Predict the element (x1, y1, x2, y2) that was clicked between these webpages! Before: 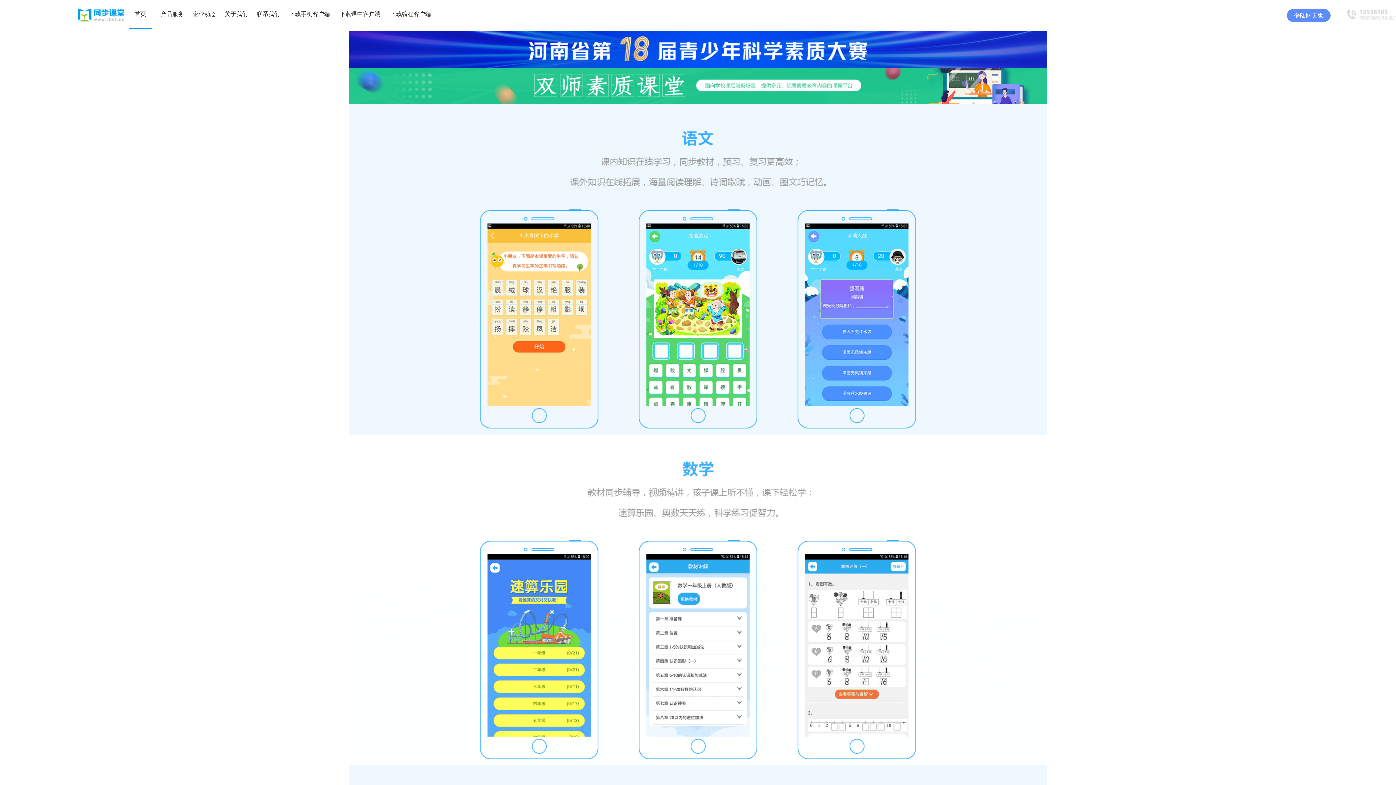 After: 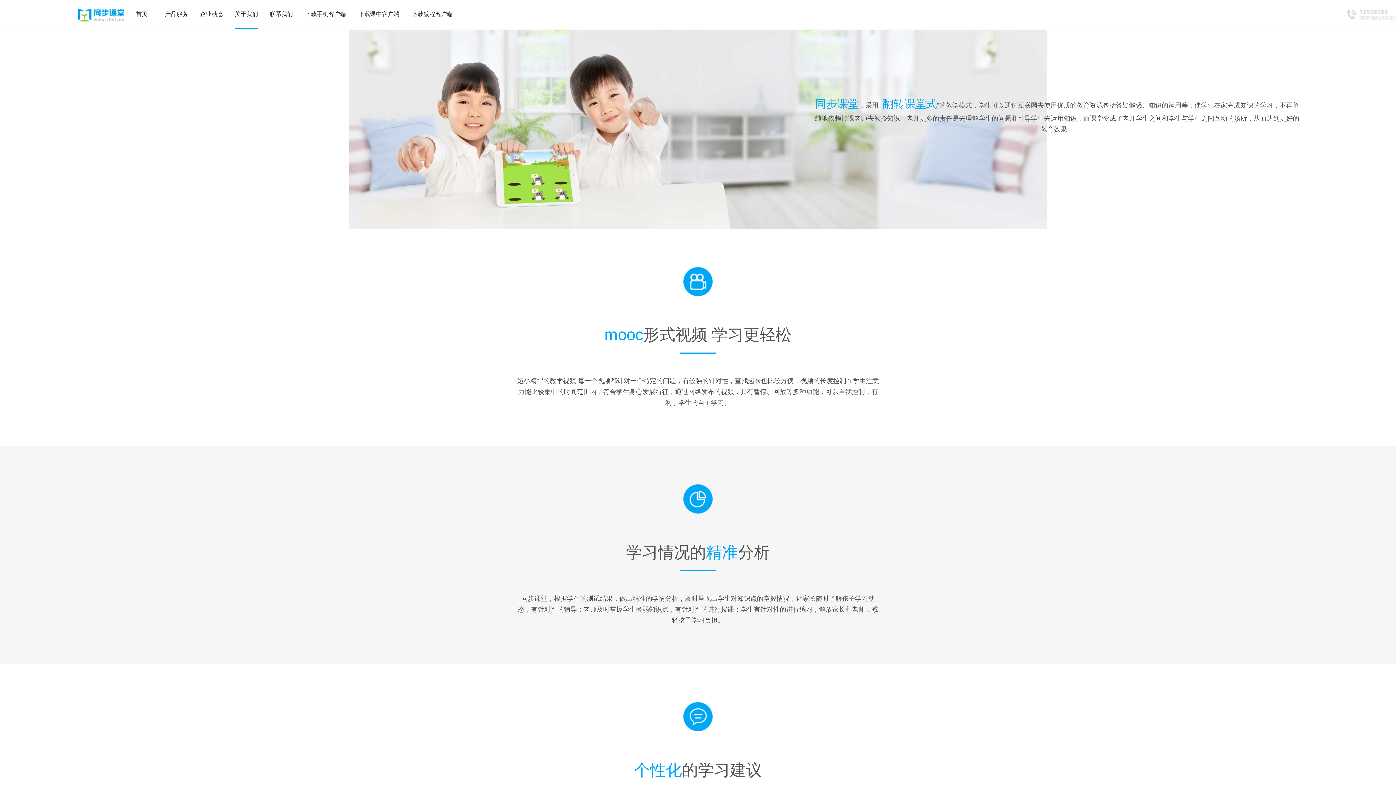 Action: label: 关于我们 bbox: (224, 10, 248, 17)